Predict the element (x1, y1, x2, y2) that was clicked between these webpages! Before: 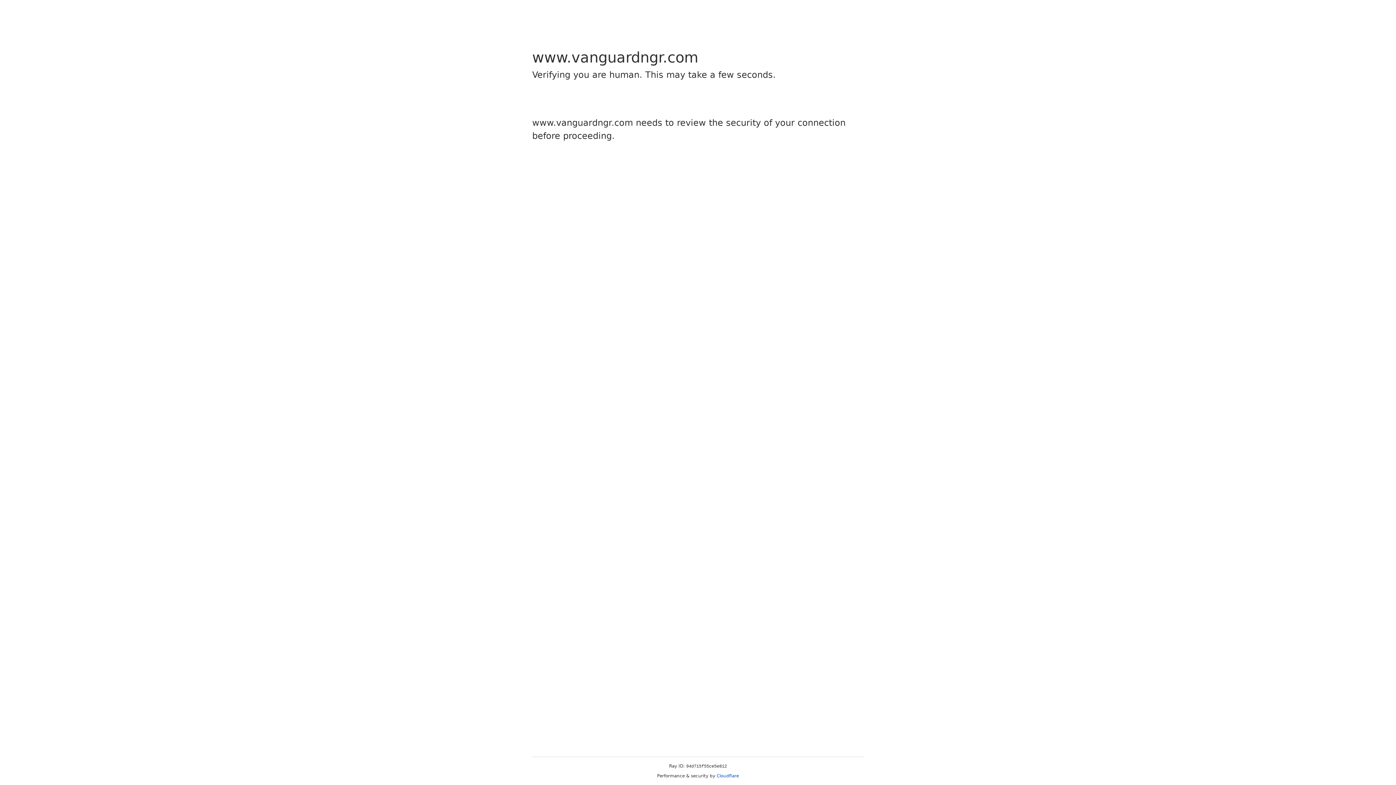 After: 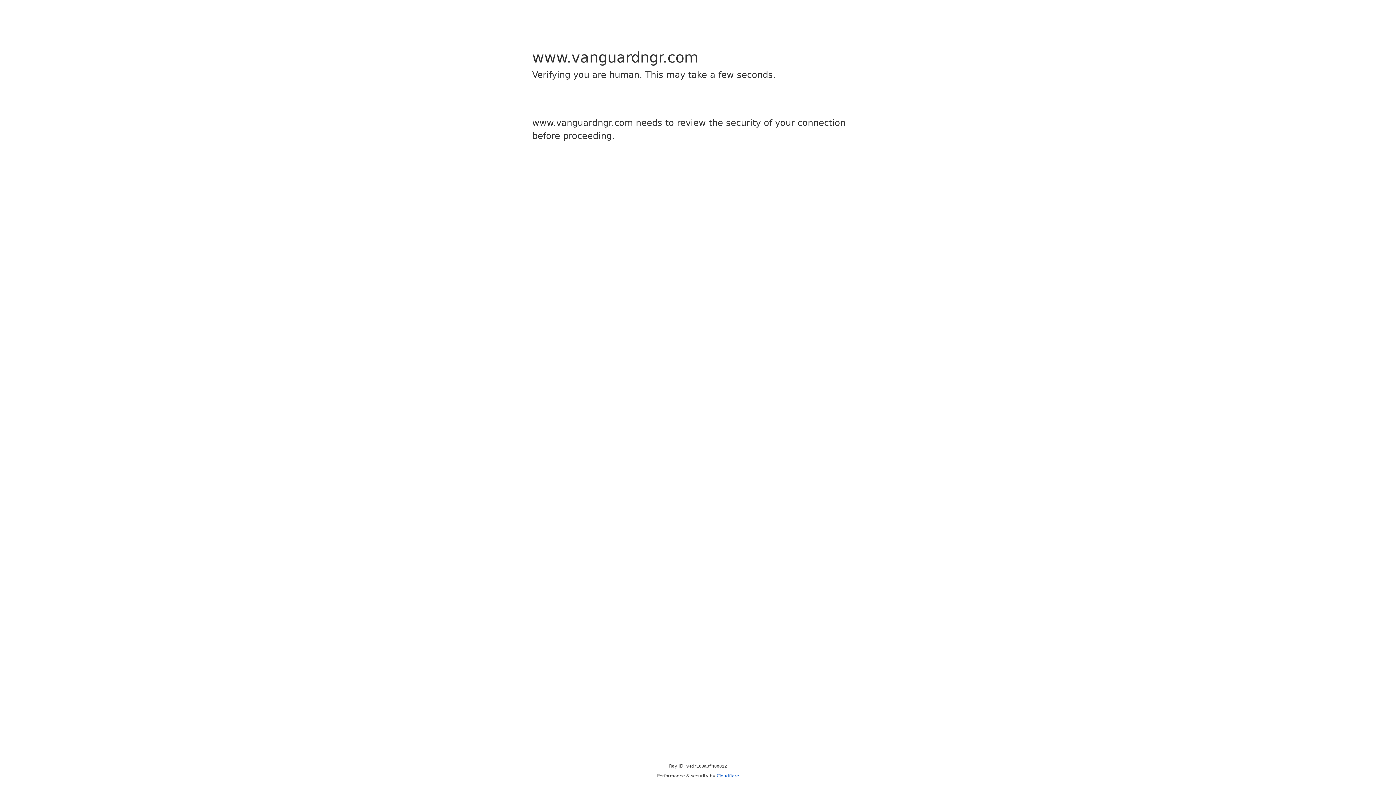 Action: label: Cloudflare bbox: (716, 773, 739, 778)